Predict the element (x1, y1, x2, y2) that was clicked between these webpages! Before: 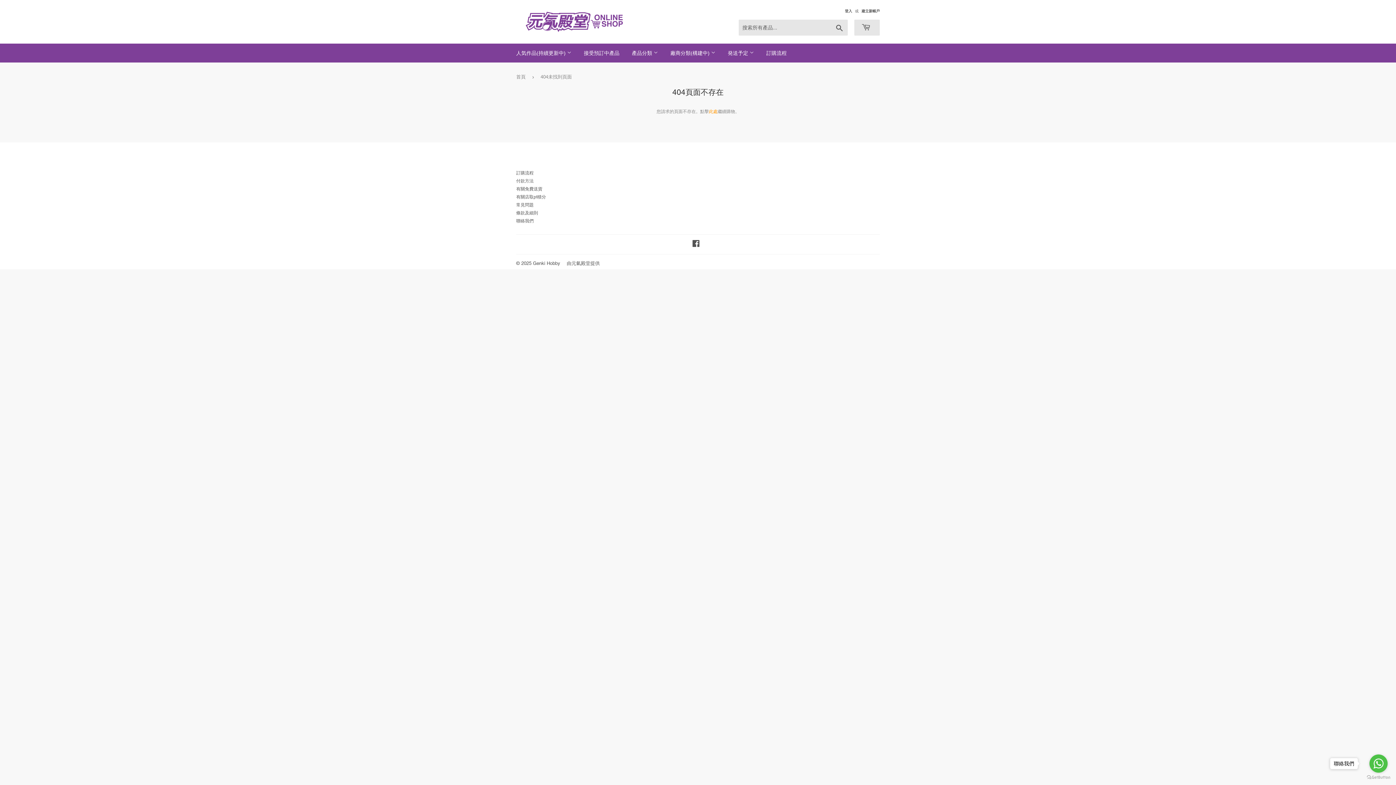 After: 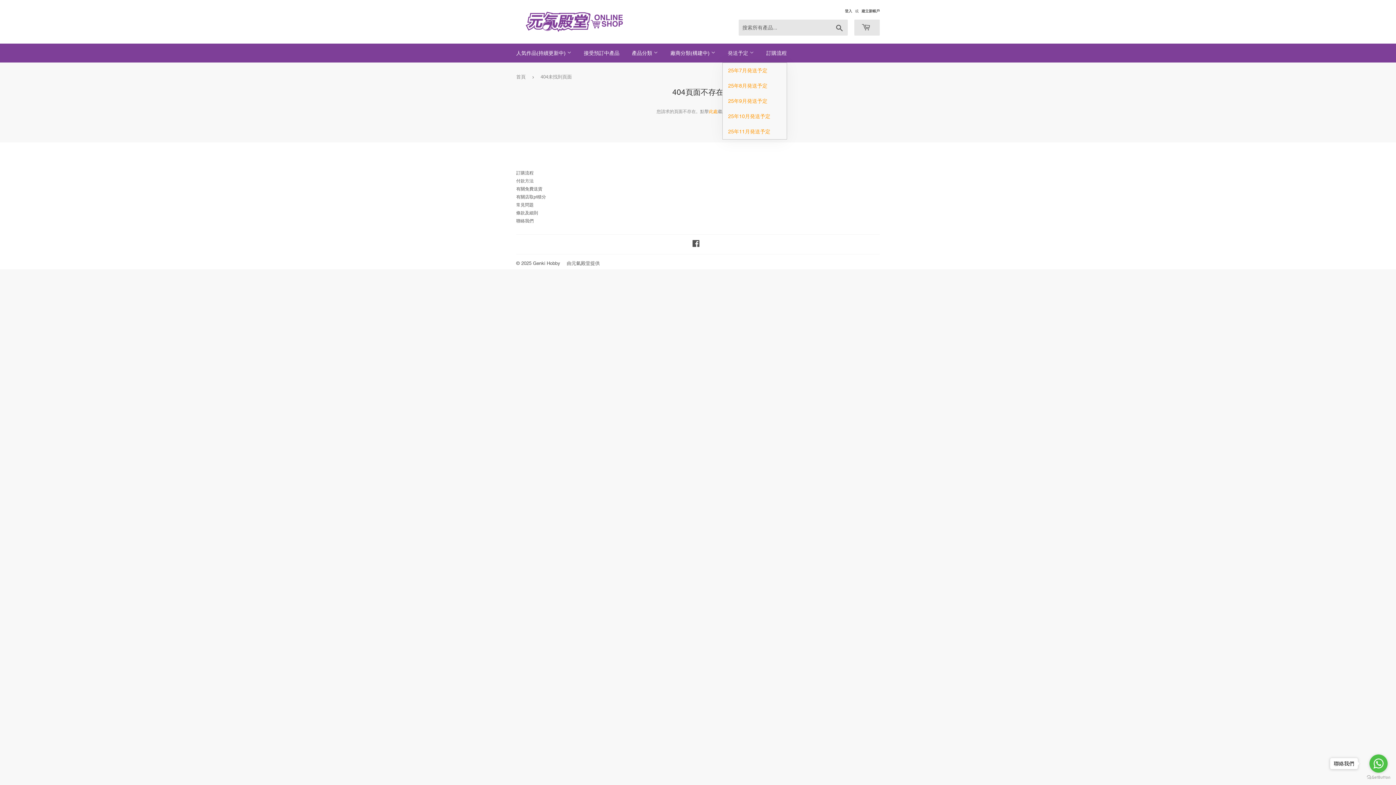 Action: bbox: (722, 43, 759, 62) label: 発送予定 